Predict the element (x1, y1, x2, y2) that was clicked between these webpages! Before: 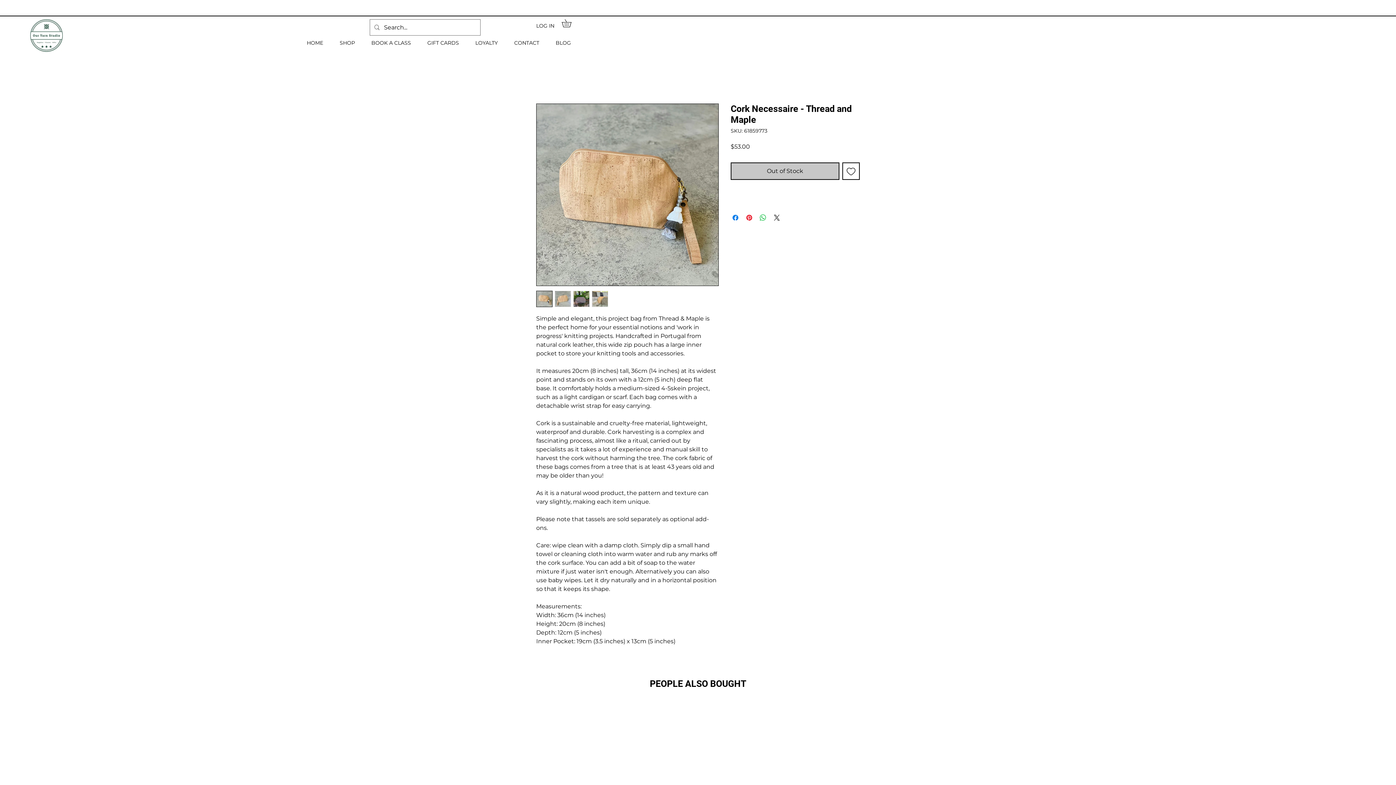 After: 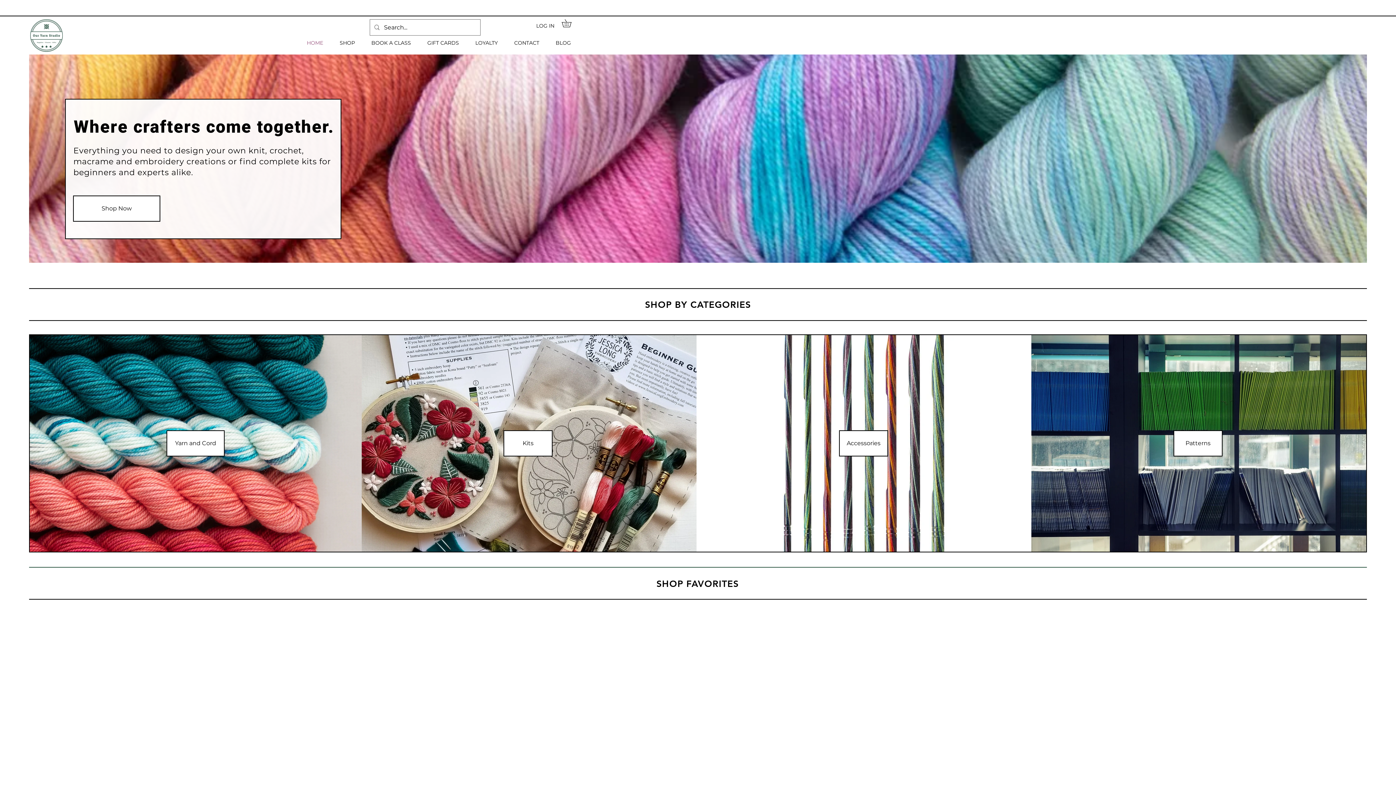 Action: label: CONTACT bbox: (506, 33, 547, 52)